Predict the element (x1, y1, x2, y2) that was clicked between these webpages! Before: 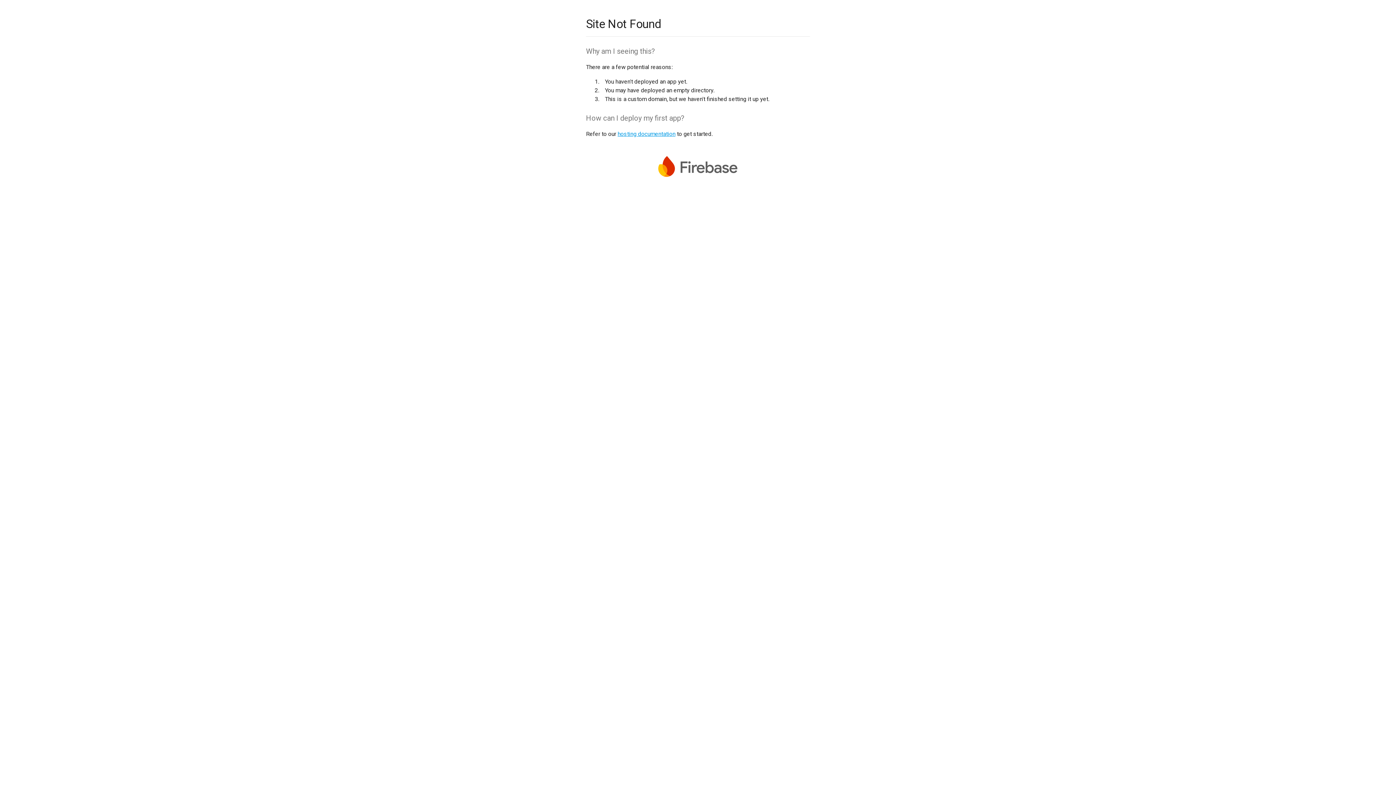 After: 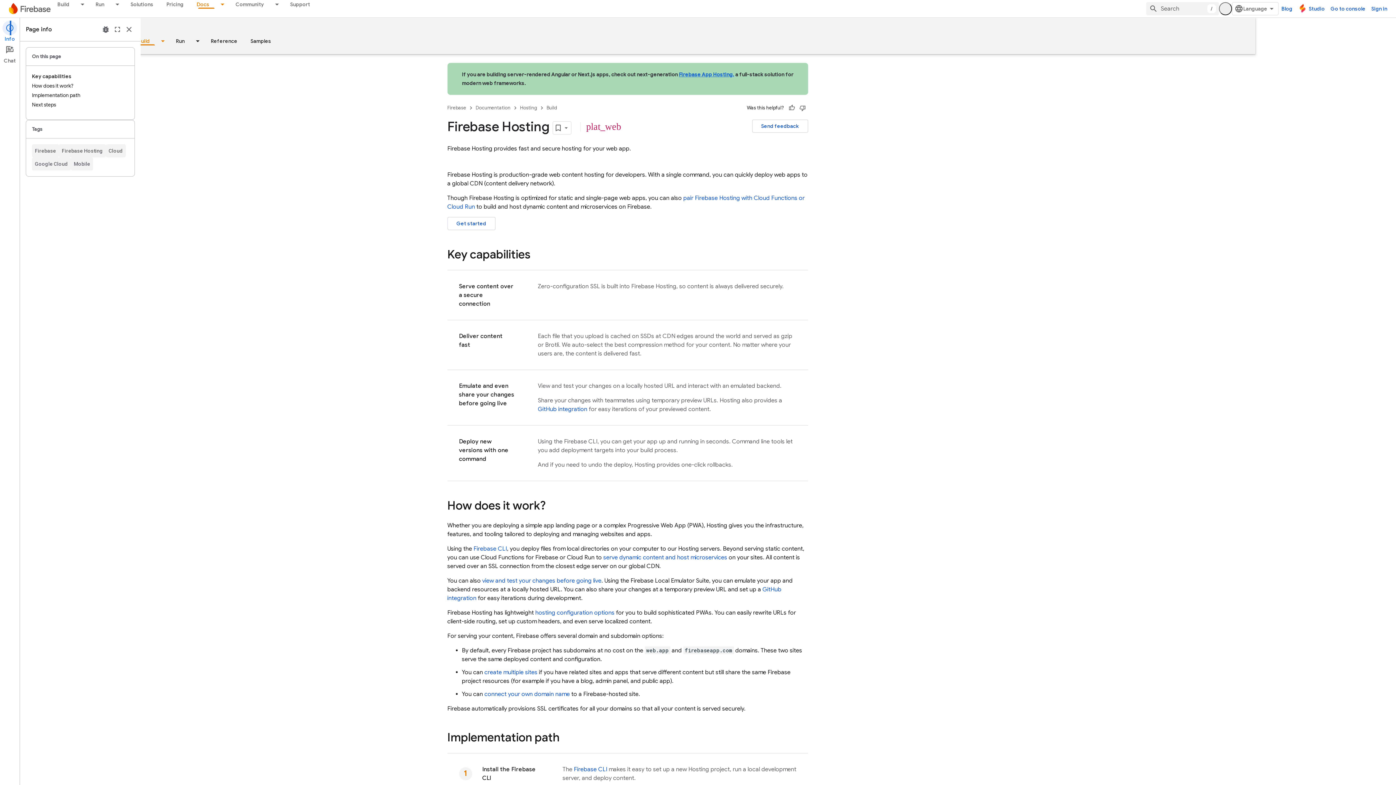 Action: bbox: (617, 130, 675, 137) label: hosting documentation